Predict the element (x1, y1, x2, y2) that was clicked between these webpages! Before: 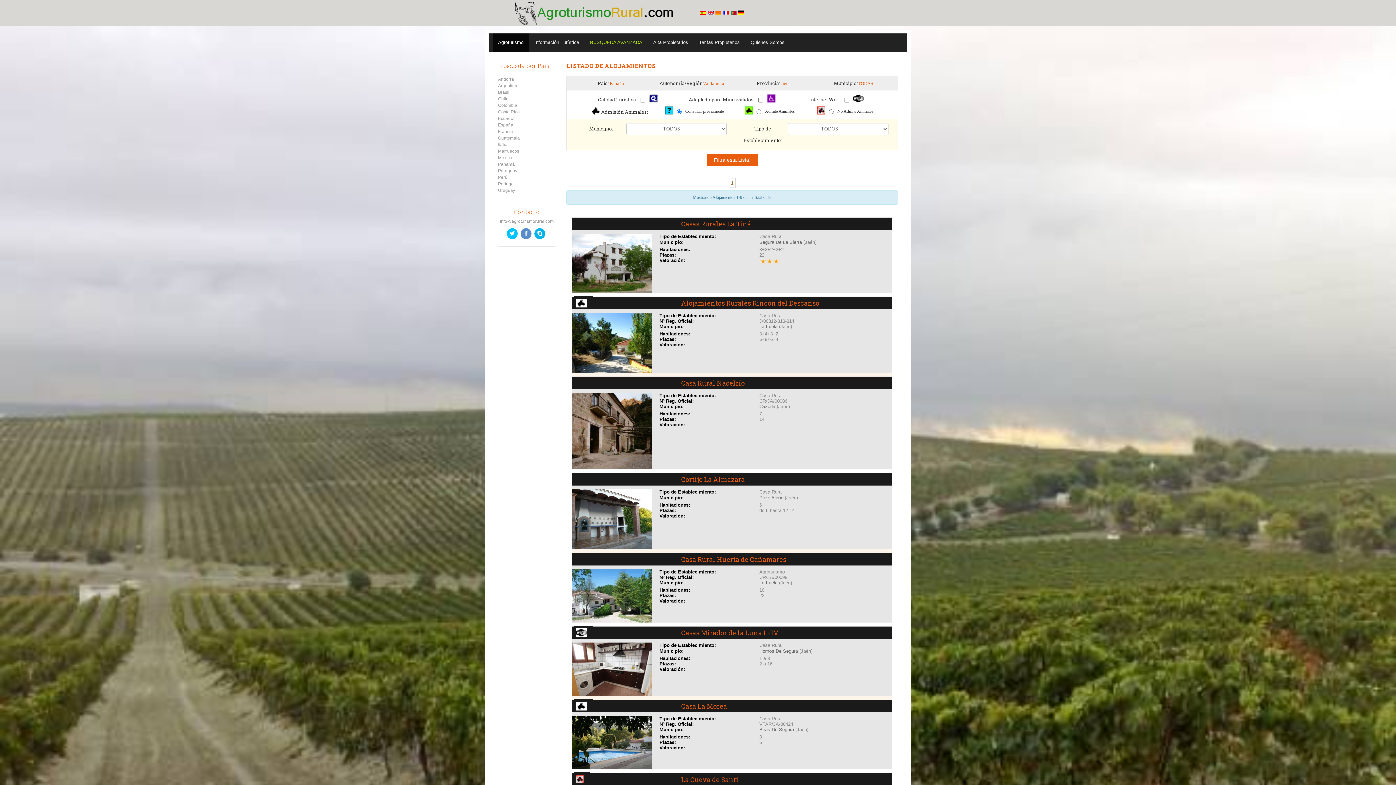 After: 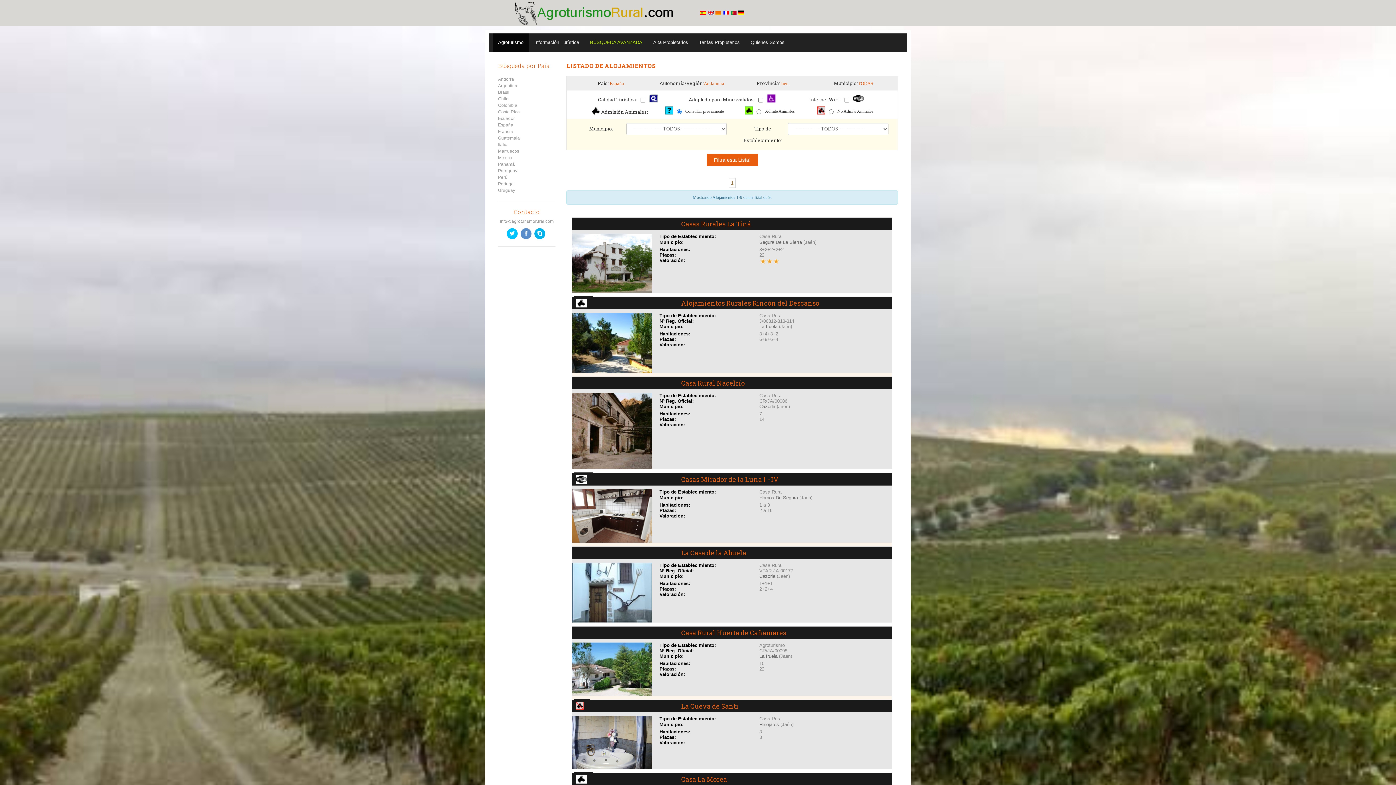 Action: bbox: (728, 180, 736, 185) label: 1